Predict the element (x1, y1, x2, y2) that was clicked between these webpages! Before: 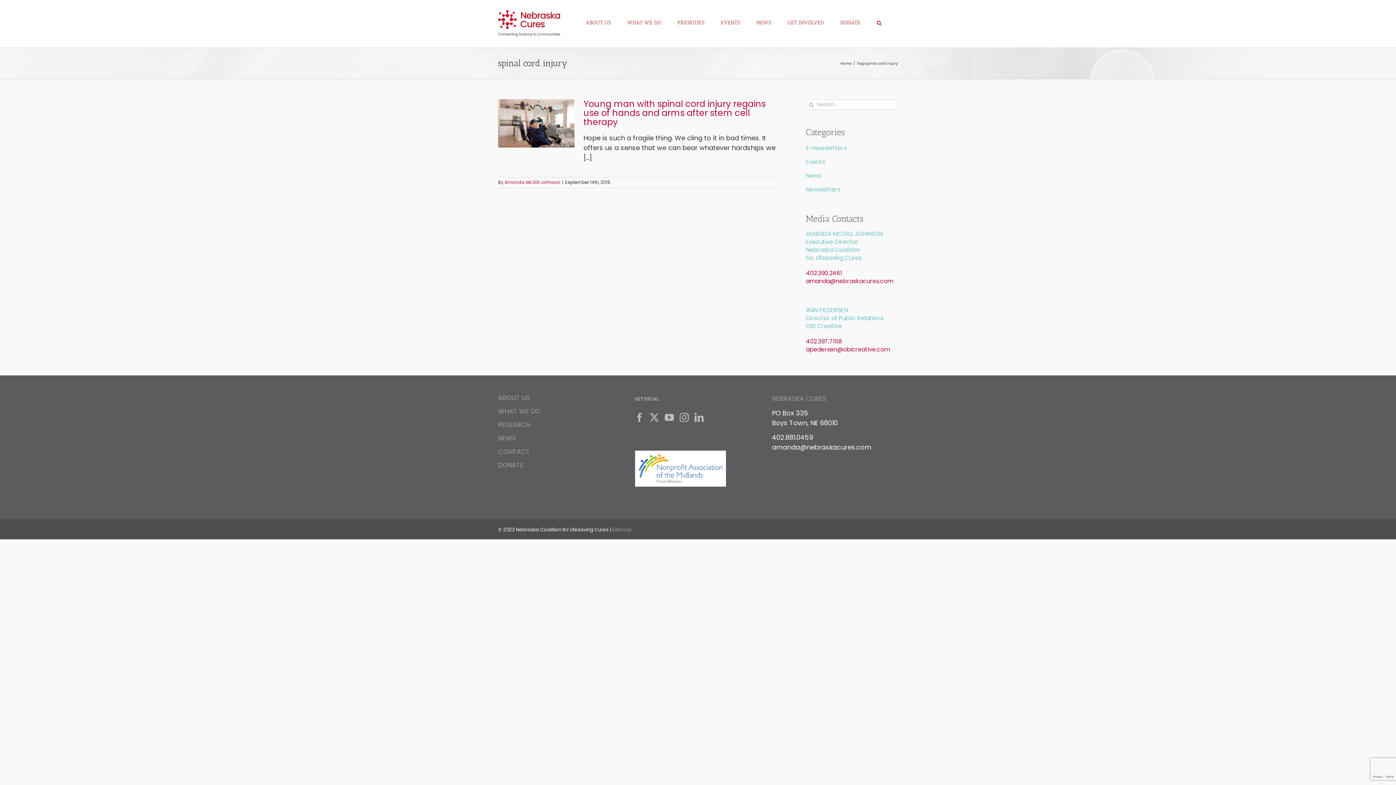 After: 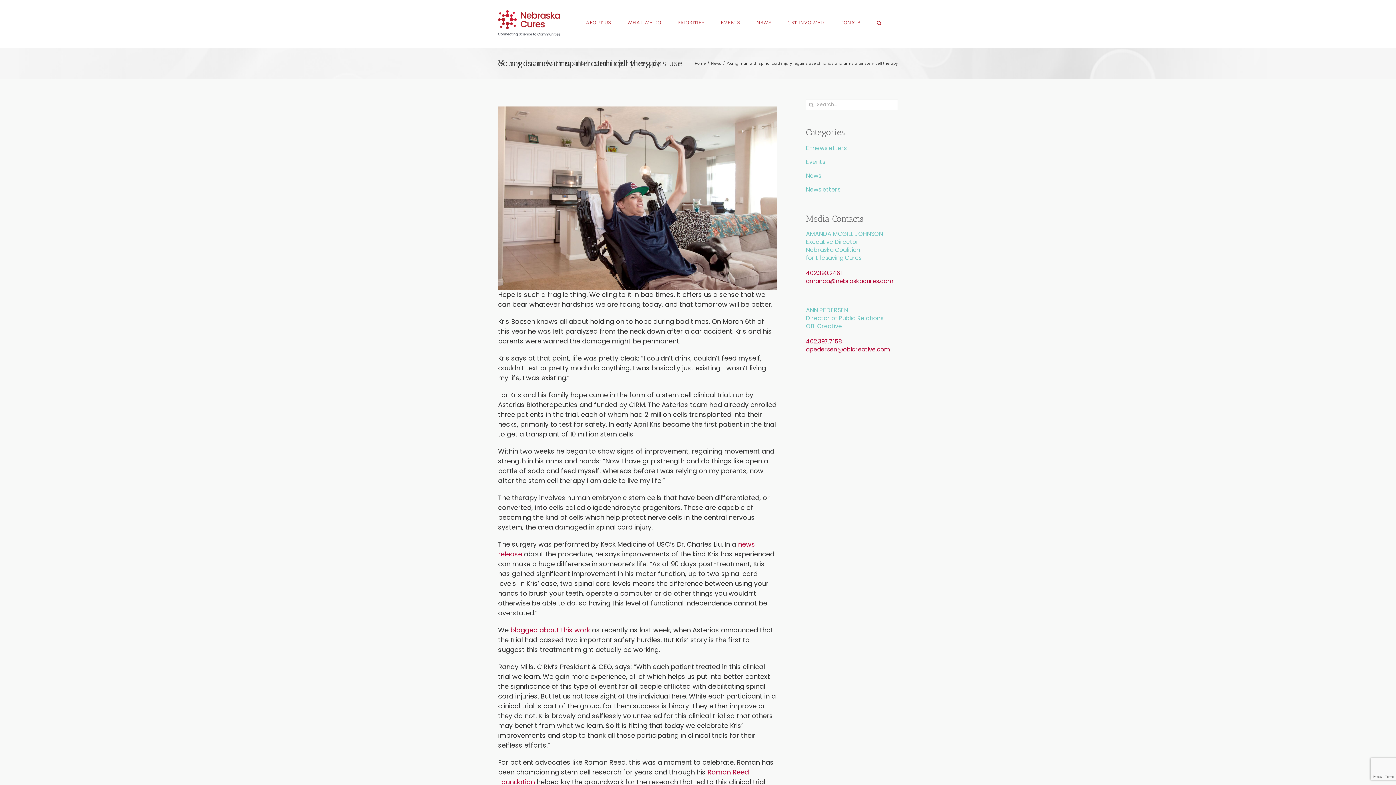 Action: label: Young man with spinal cord injury regains use of hands and arms after stem cell therapy bbox: (498, 99, 574, 147)